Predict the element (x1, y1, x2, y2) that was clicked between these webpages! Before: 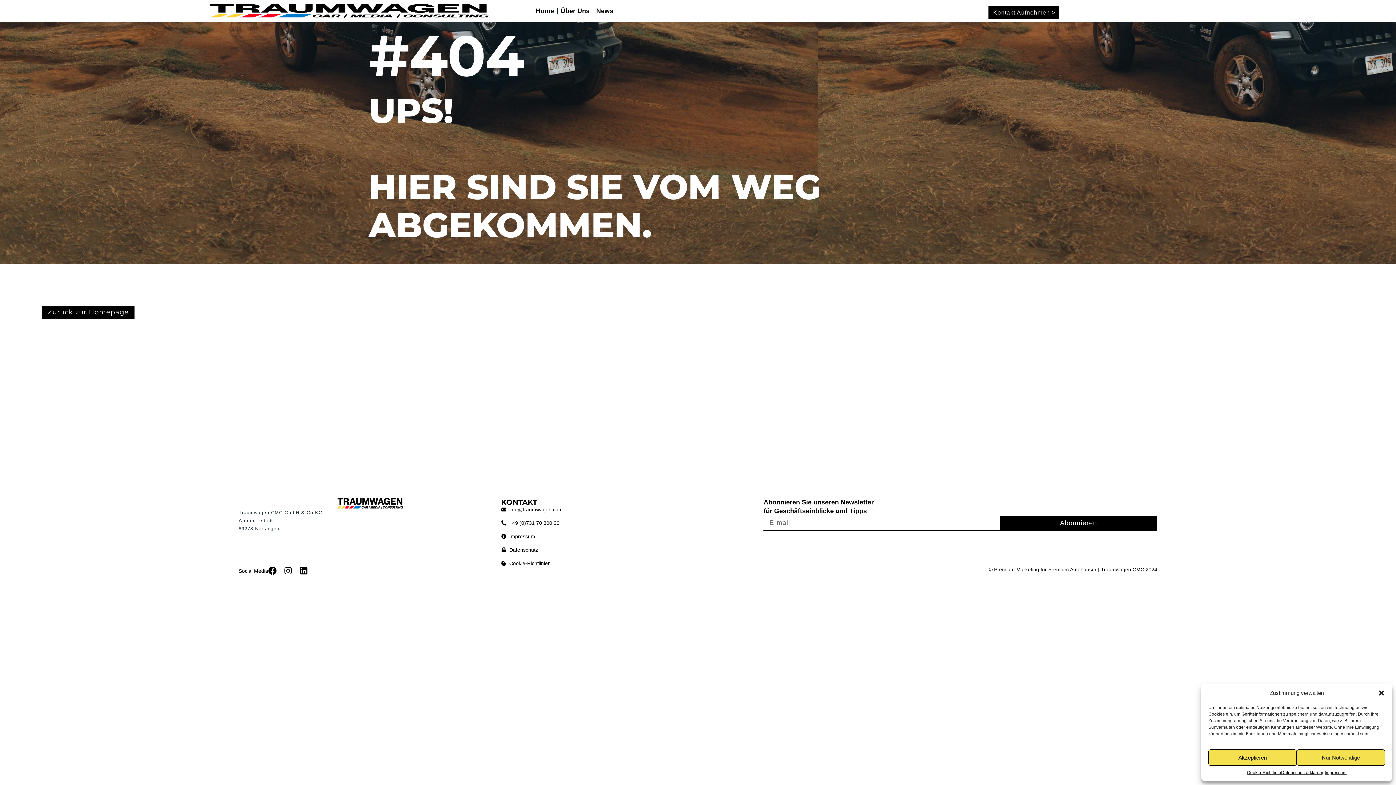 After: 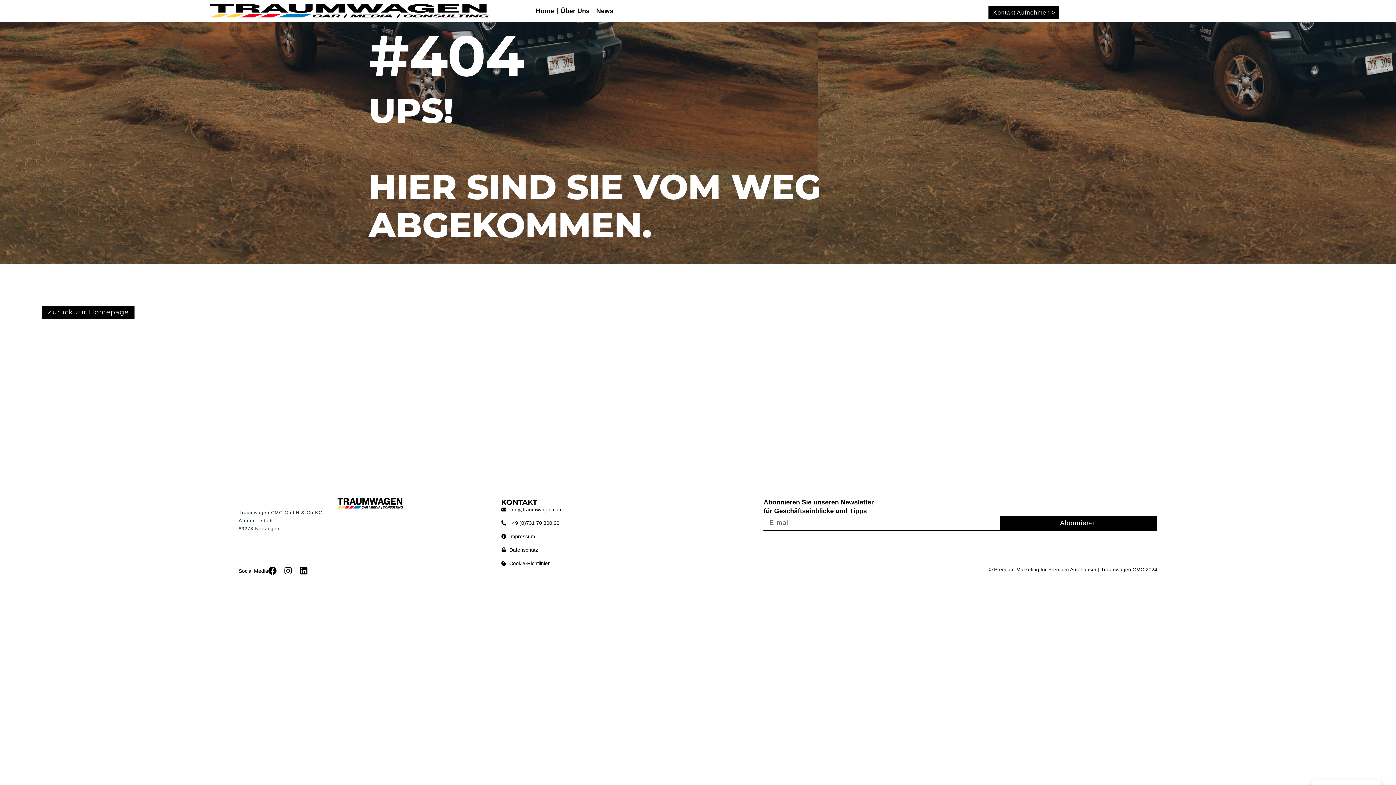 Action: bbox: (1208, 749, 1297, 766) label: Akzeptieren